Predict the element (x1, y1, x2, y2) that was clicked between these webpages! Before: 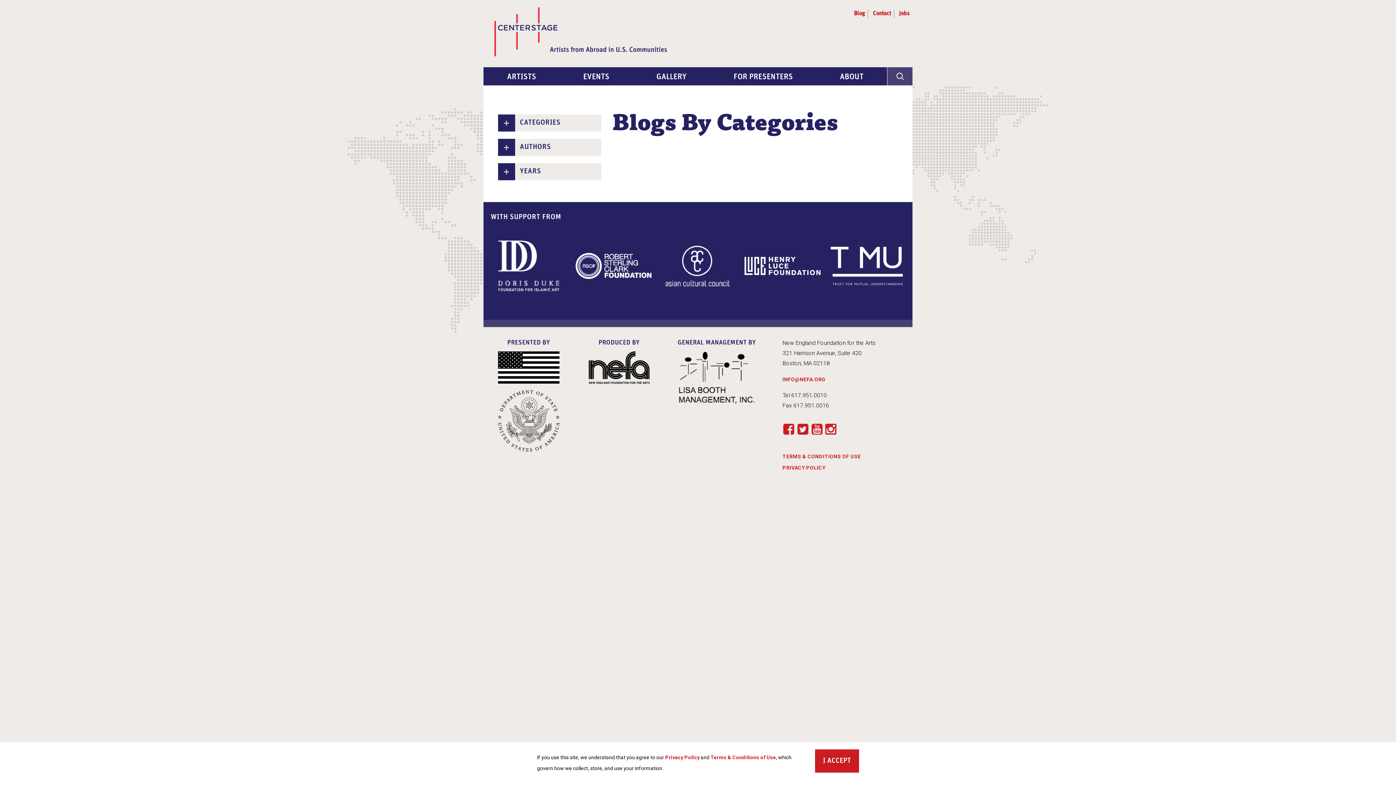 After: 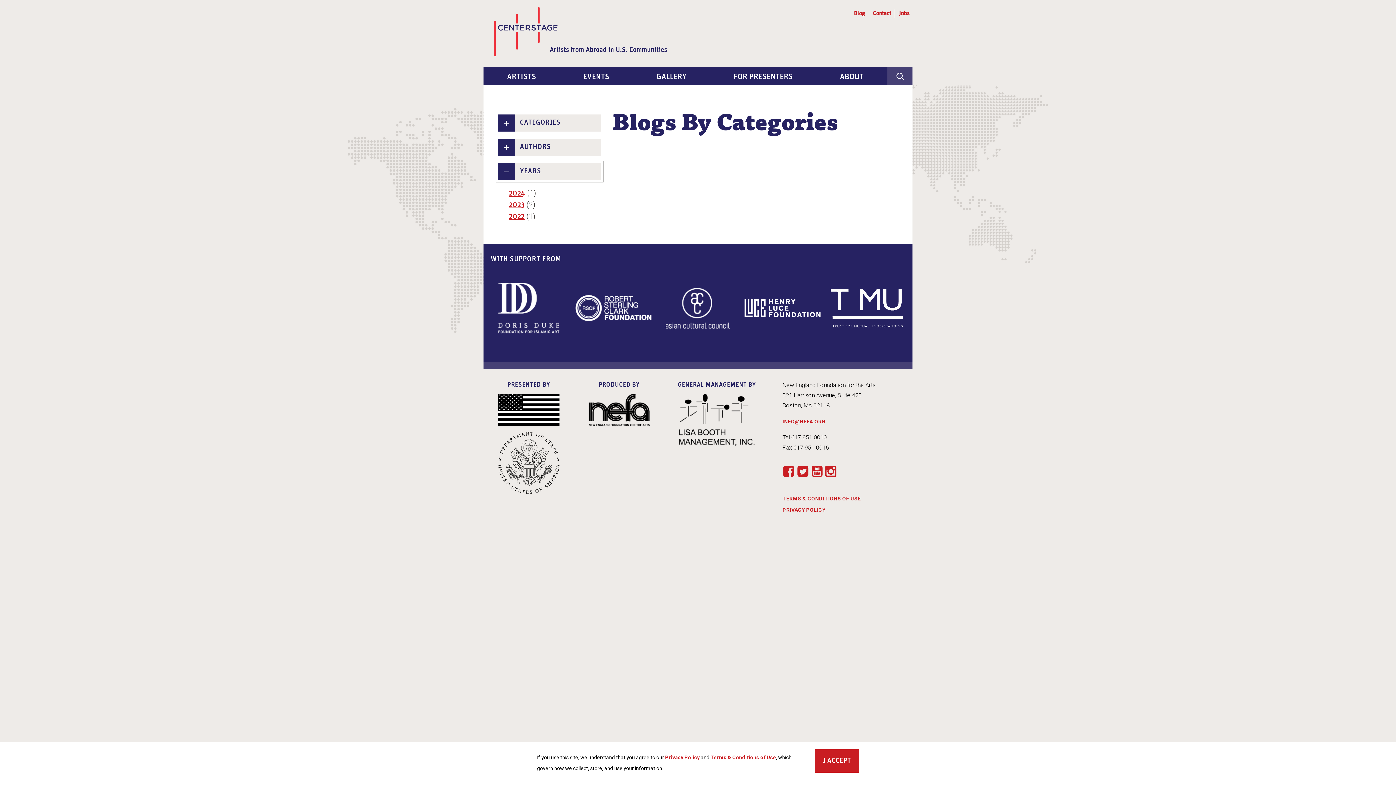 Action: bbox: (498, 163, 601, 180) label: YEARS